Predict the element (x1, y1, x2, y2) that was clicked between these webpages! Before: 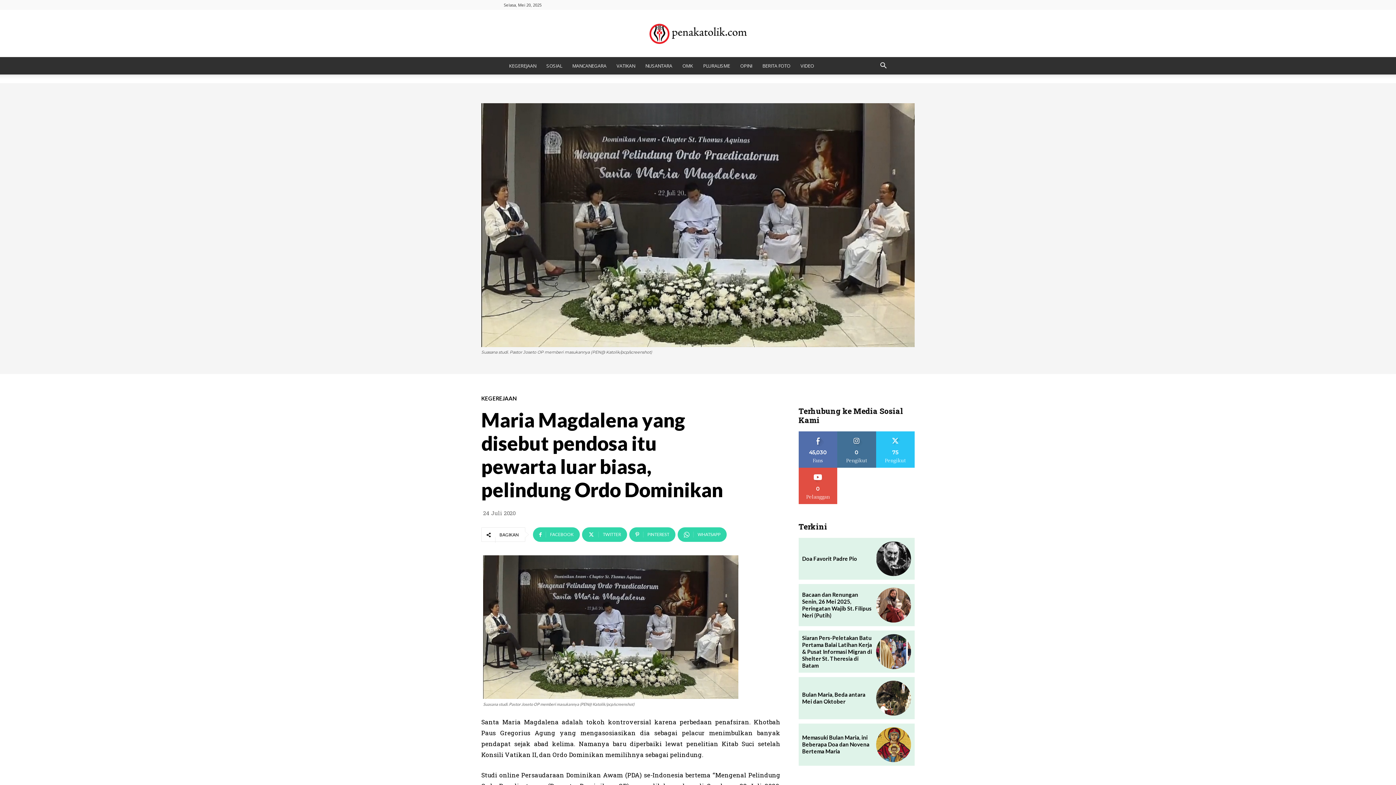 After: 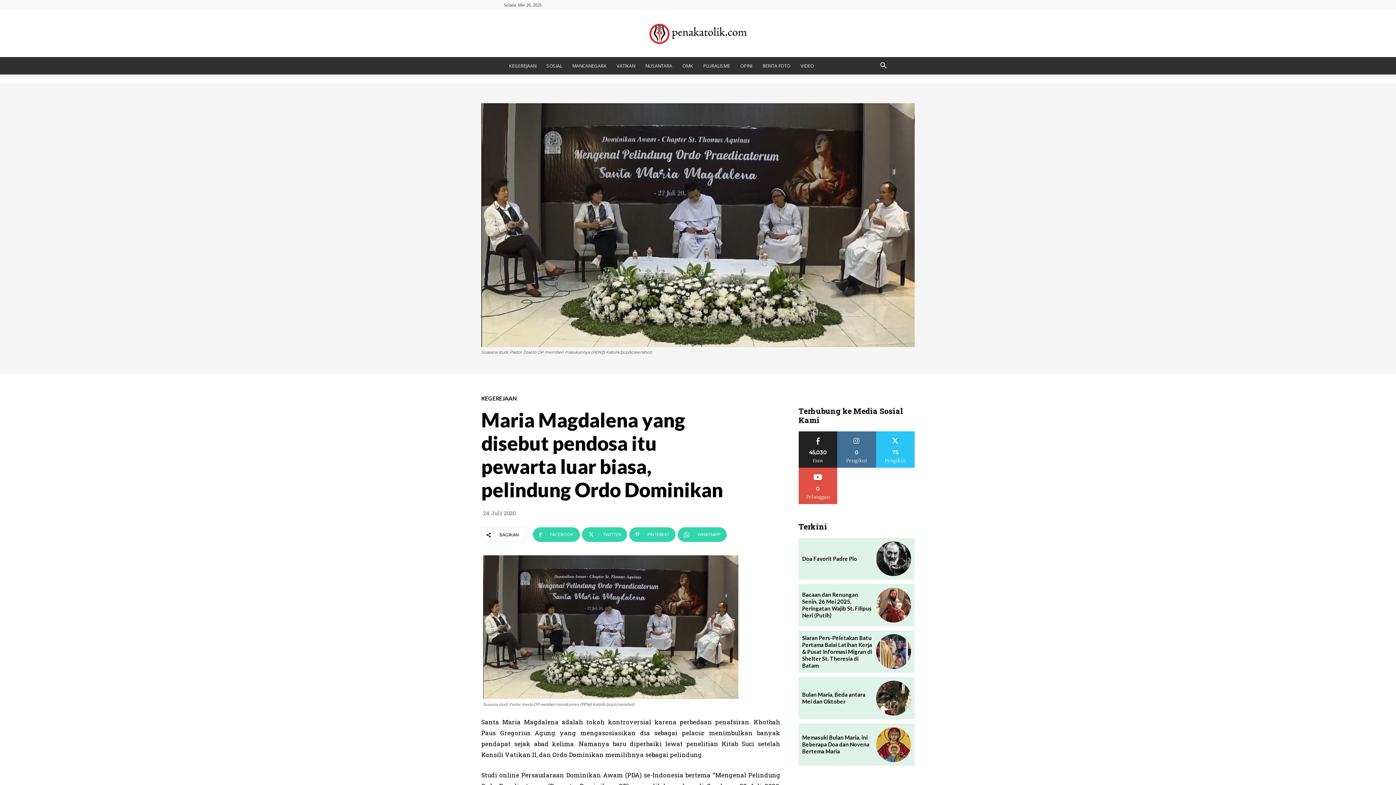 Action: label: SUKA bbox: (812, 431, 823, 436)